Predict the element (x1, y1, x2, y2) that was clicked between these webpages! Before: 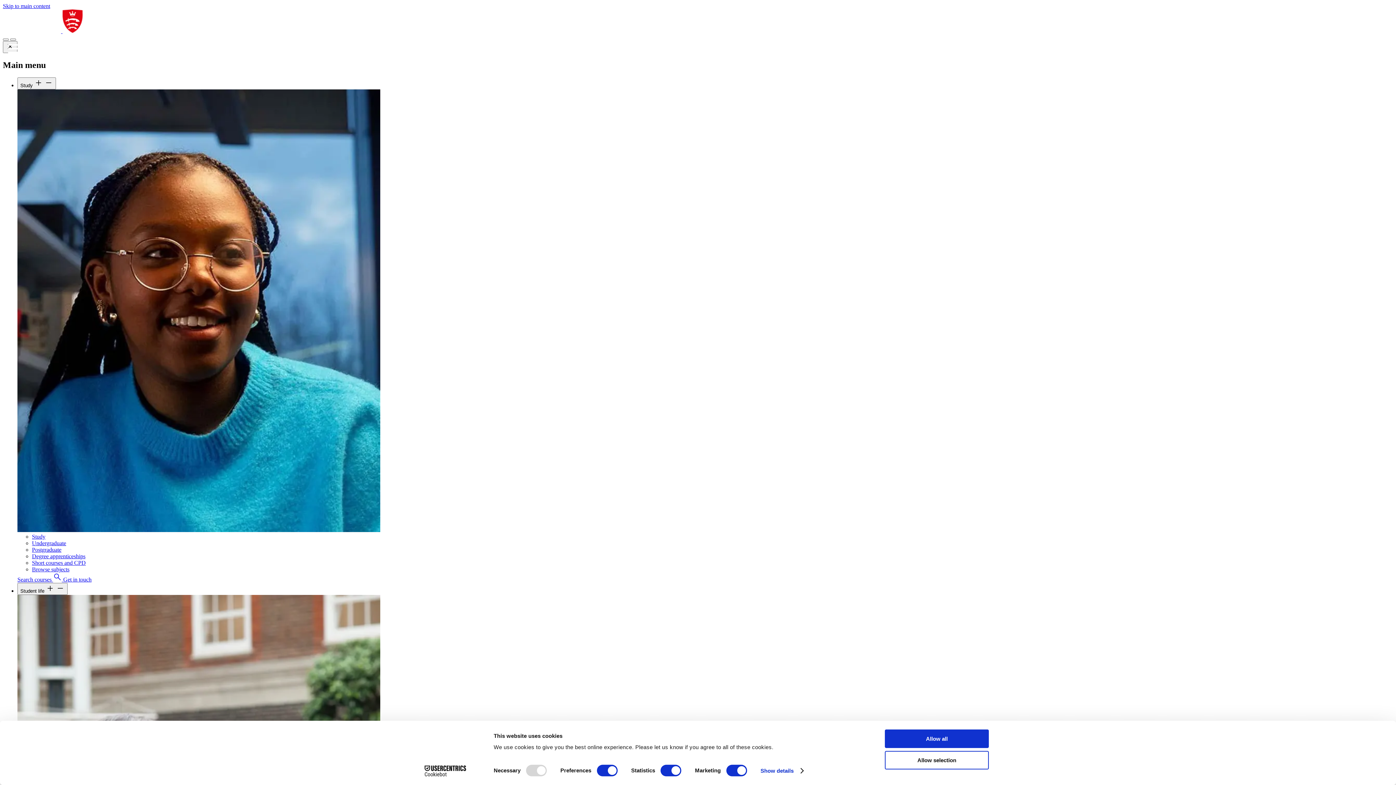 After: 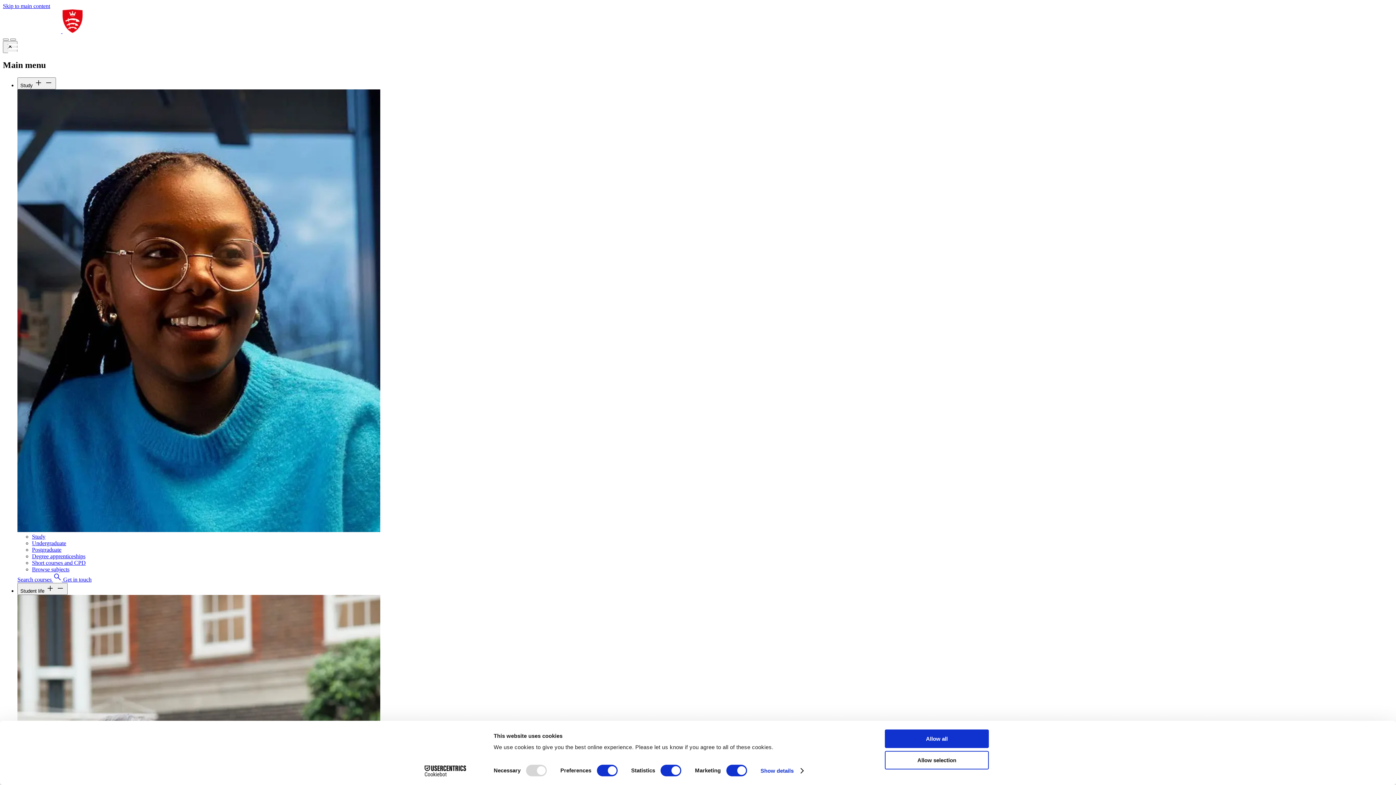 Action: bbox: (413, 765, 477, 776) label: Cookiebot - opens in a new window